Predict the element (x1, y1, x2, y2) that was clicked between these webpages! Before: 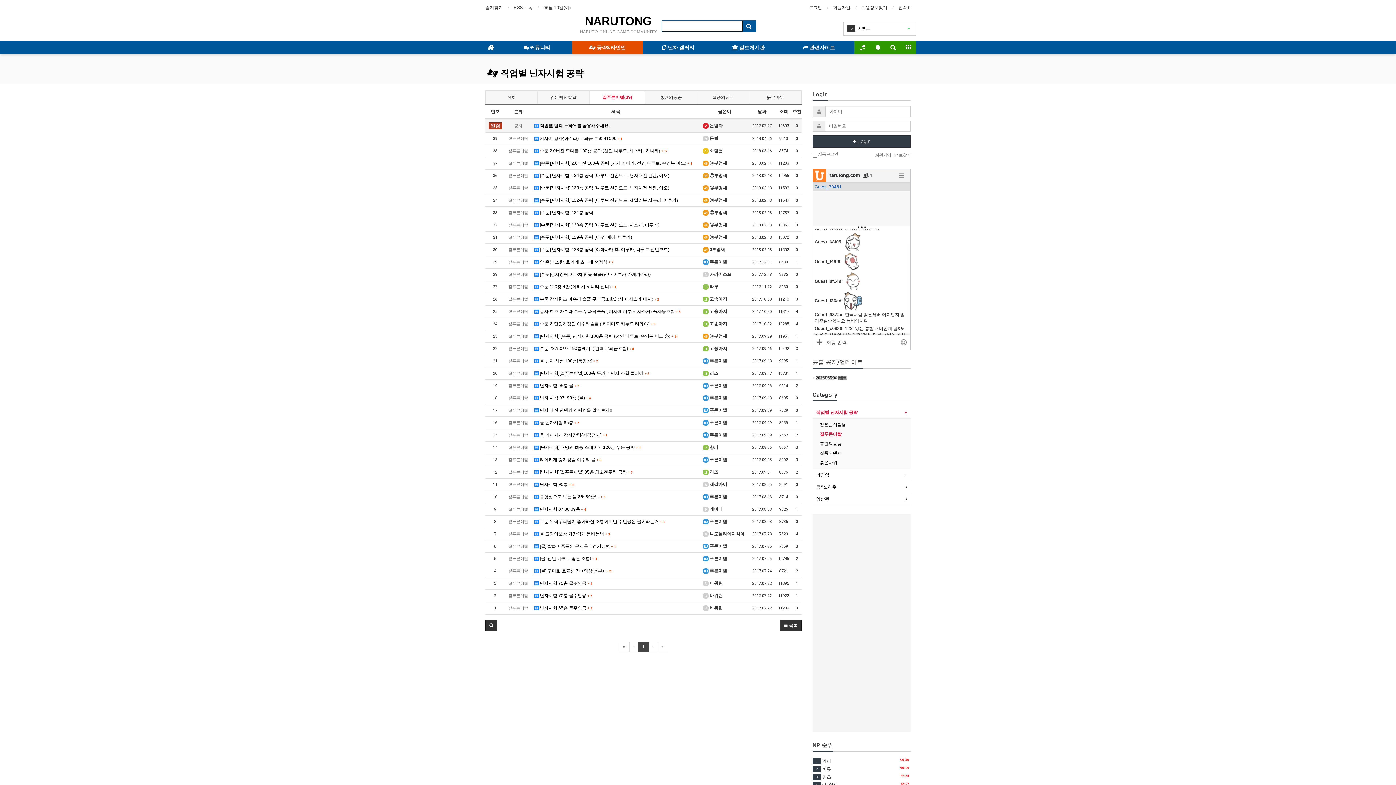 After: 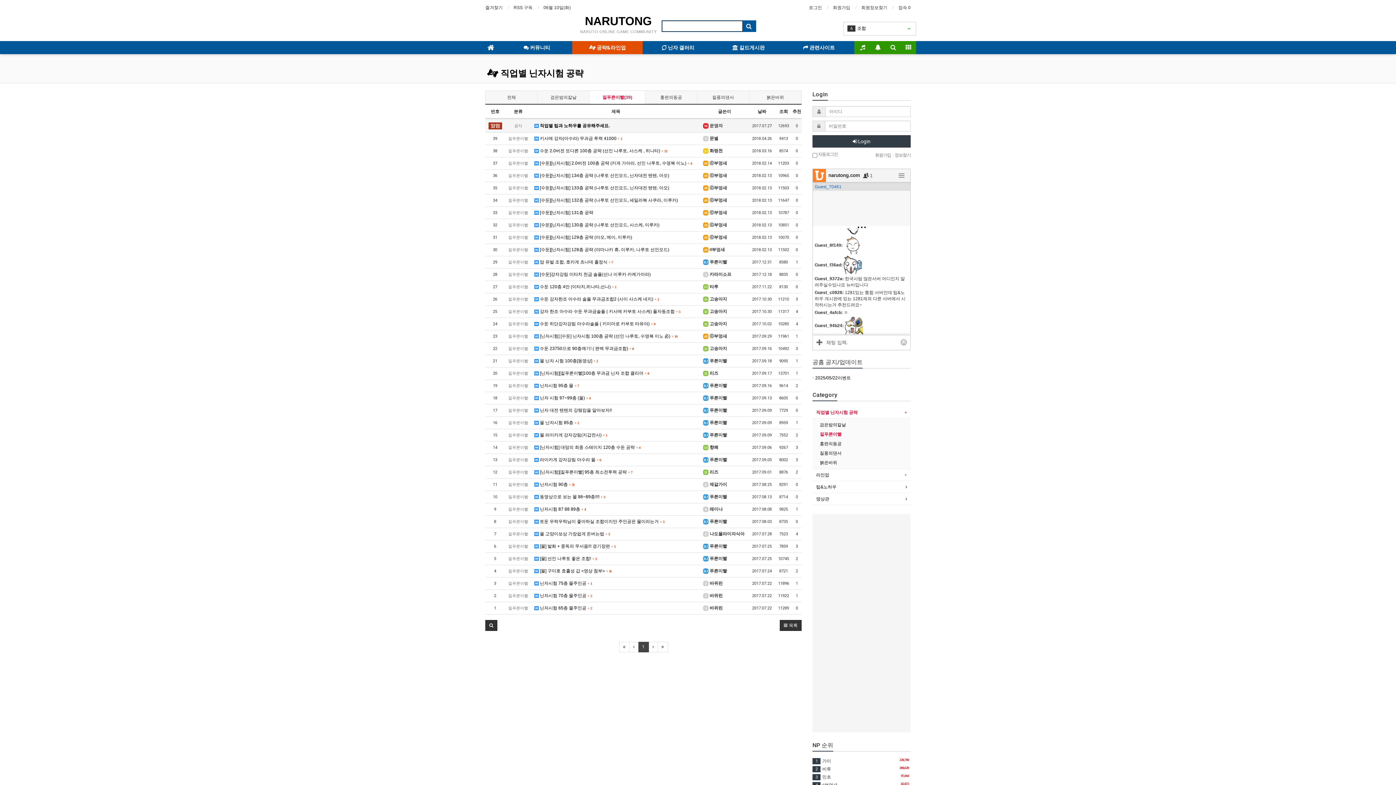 Action: label: 짙푸른이빨 bbox: (508, 333, 528, 338)